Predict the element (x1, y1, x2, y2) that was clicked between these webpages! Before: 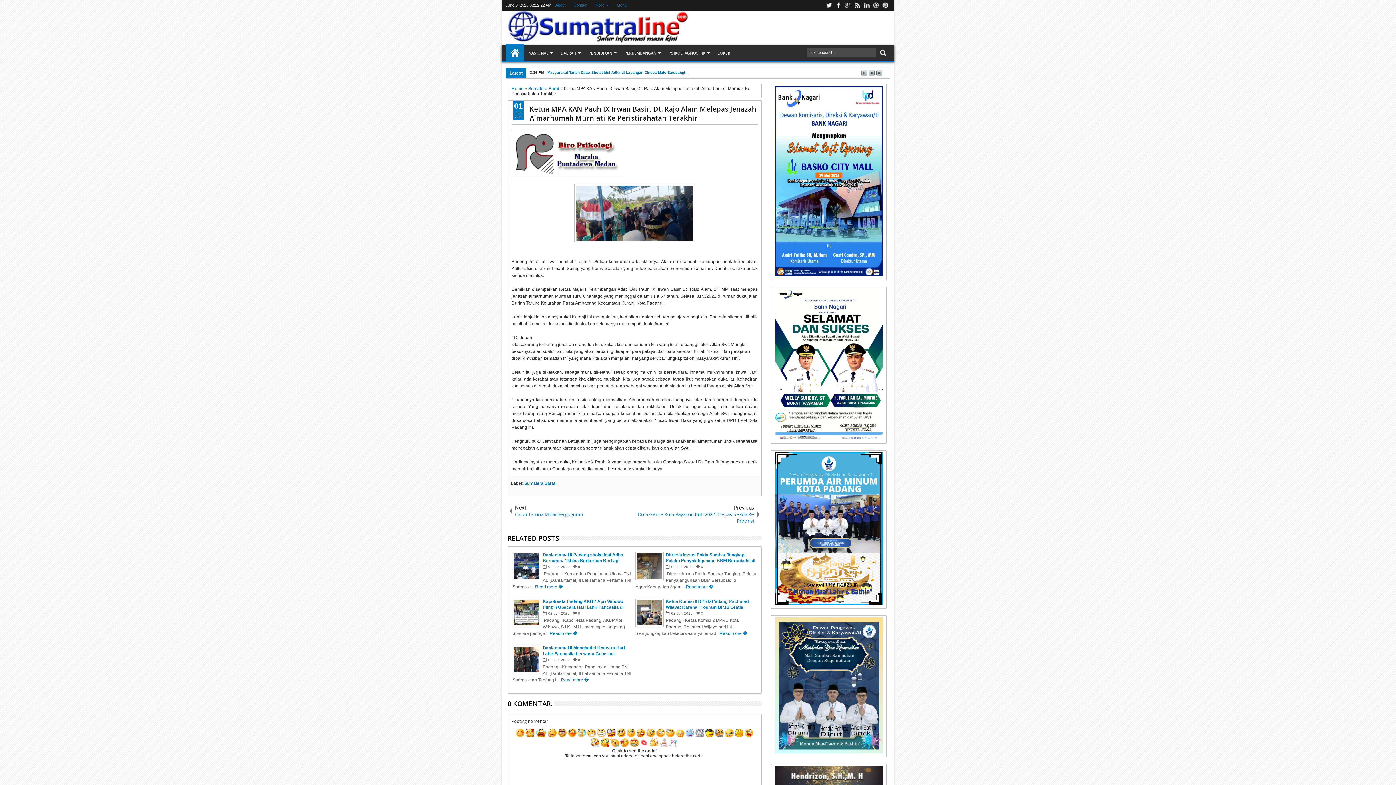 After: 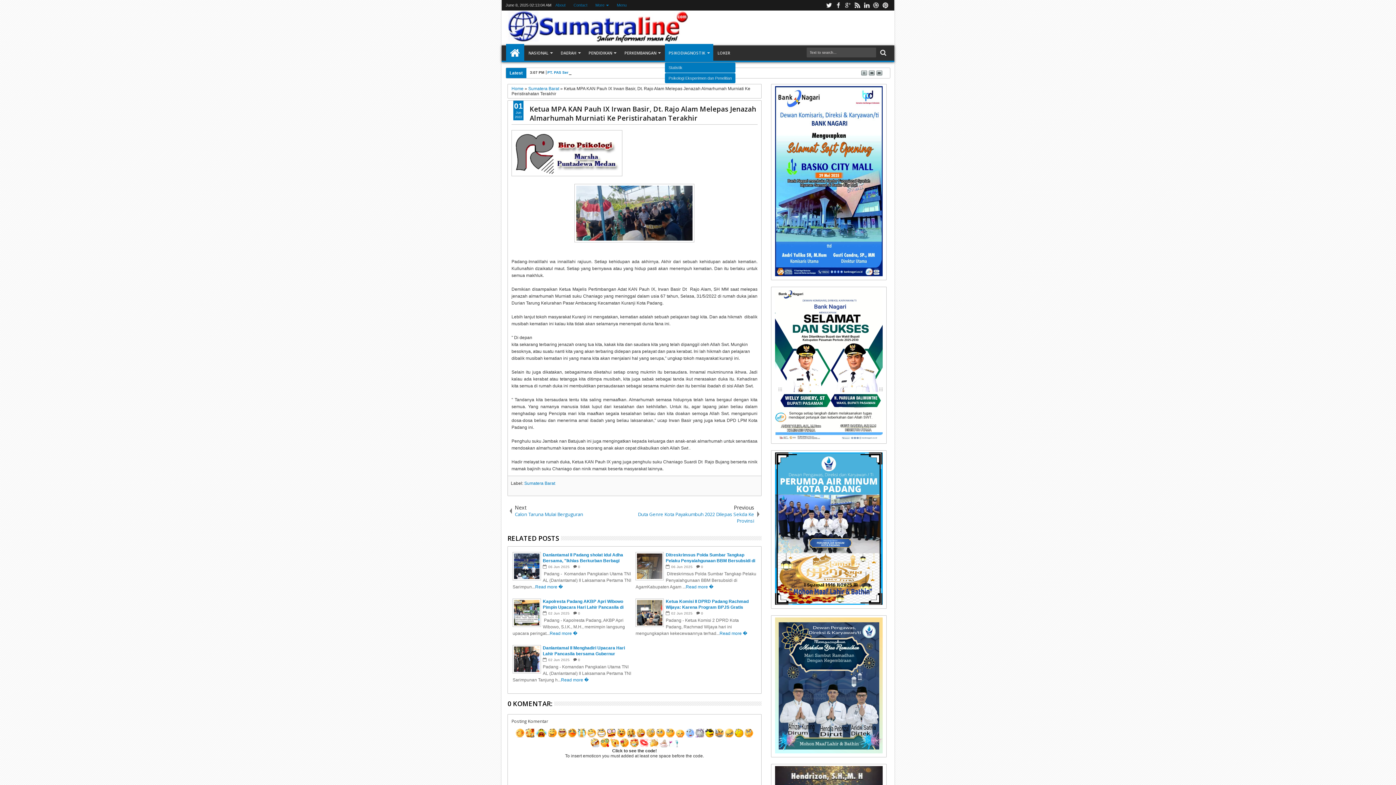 Action: bbox: (665, 43, 713, 62) label: PSIKODIAGNOSTIK